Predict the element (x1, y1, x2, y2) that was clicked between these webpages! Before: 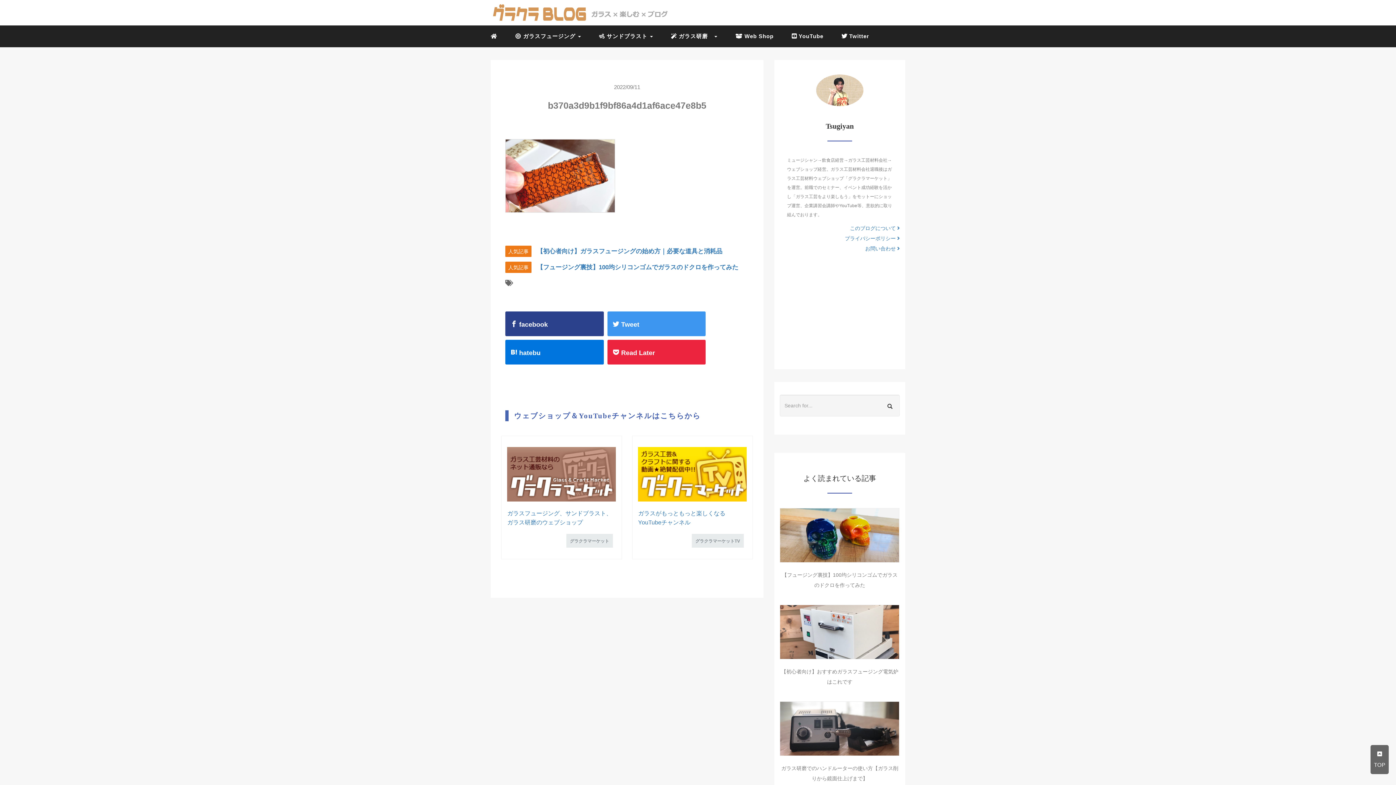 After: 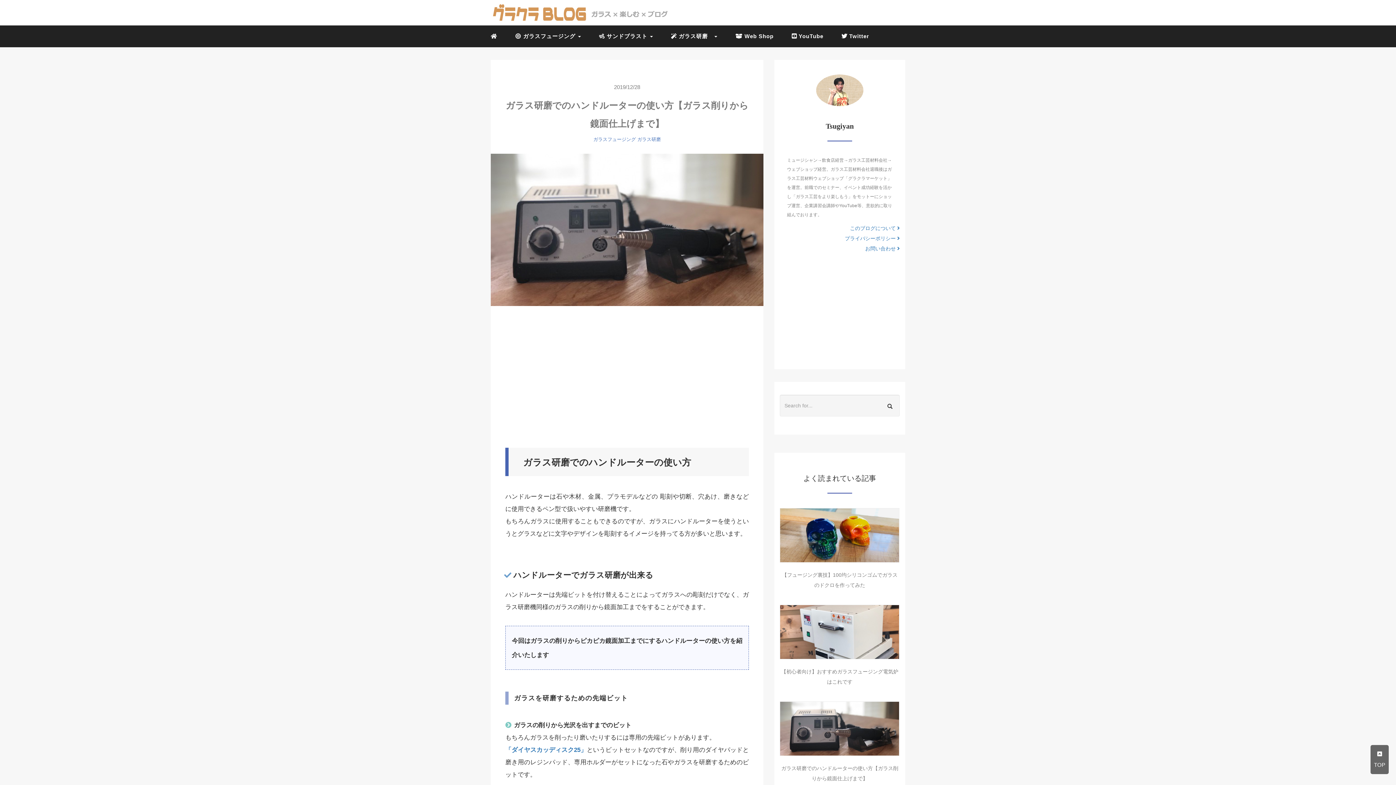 Action: bbox: (780, 701, 899, 756)